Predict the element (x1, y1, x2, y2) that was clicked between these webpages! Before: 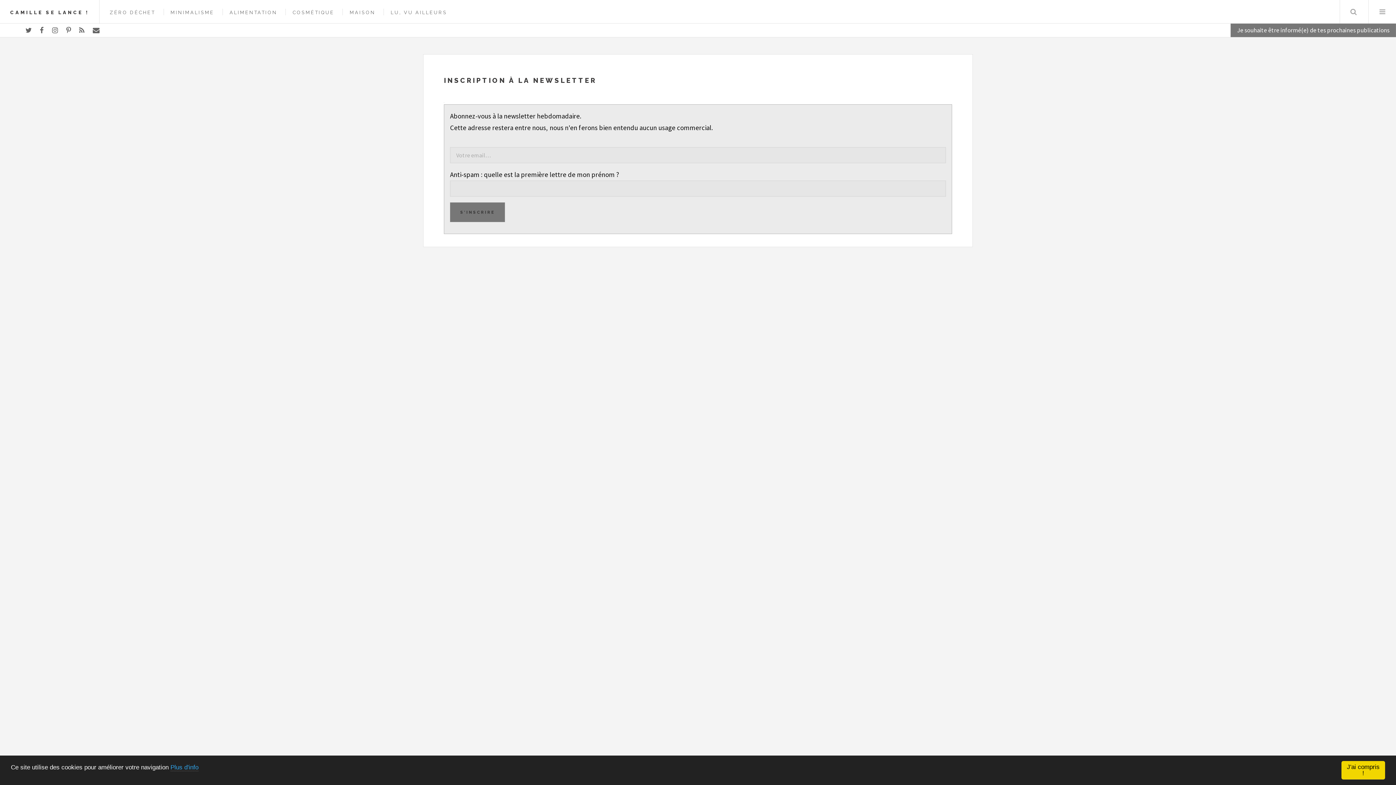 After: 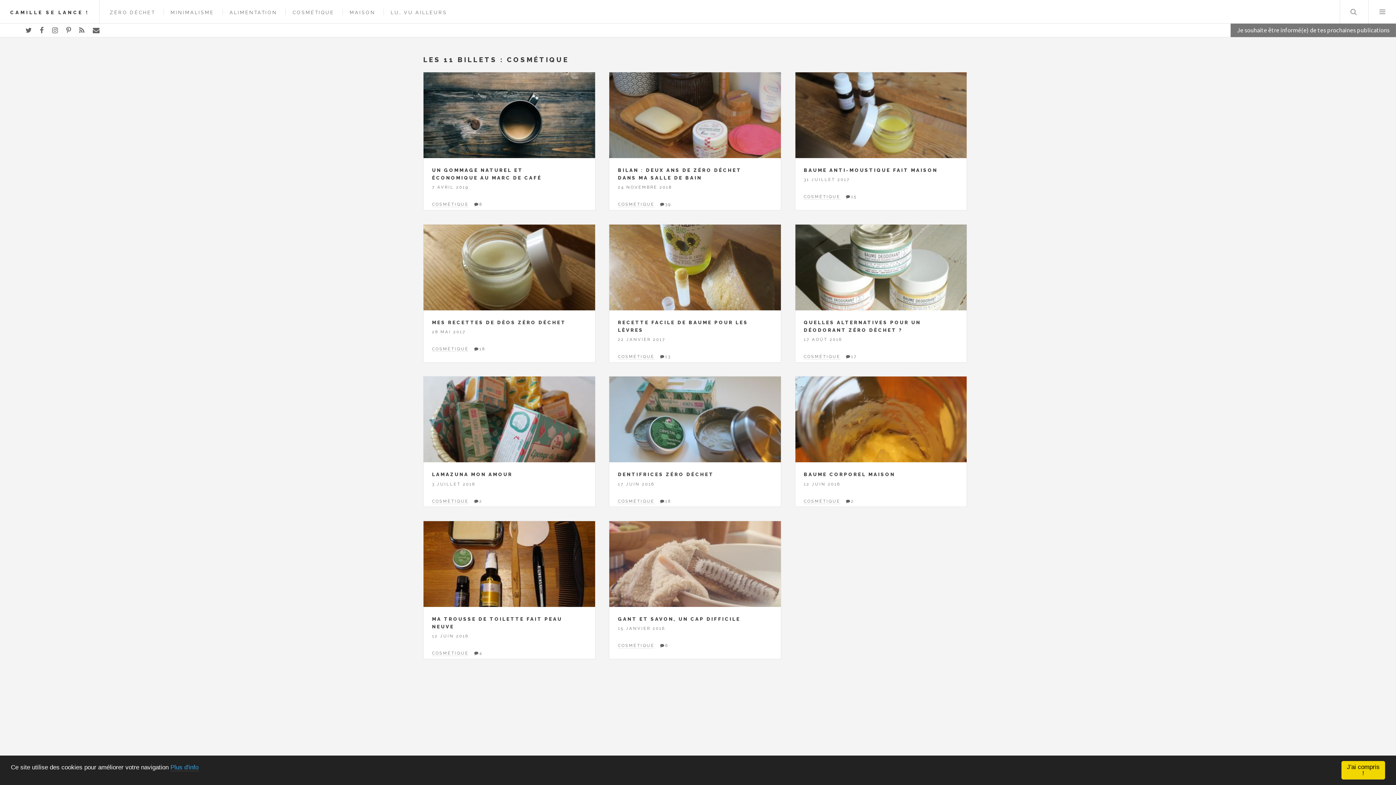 Action: label: COSMÉTIQUE bbox: (292, 9, 334, 15)